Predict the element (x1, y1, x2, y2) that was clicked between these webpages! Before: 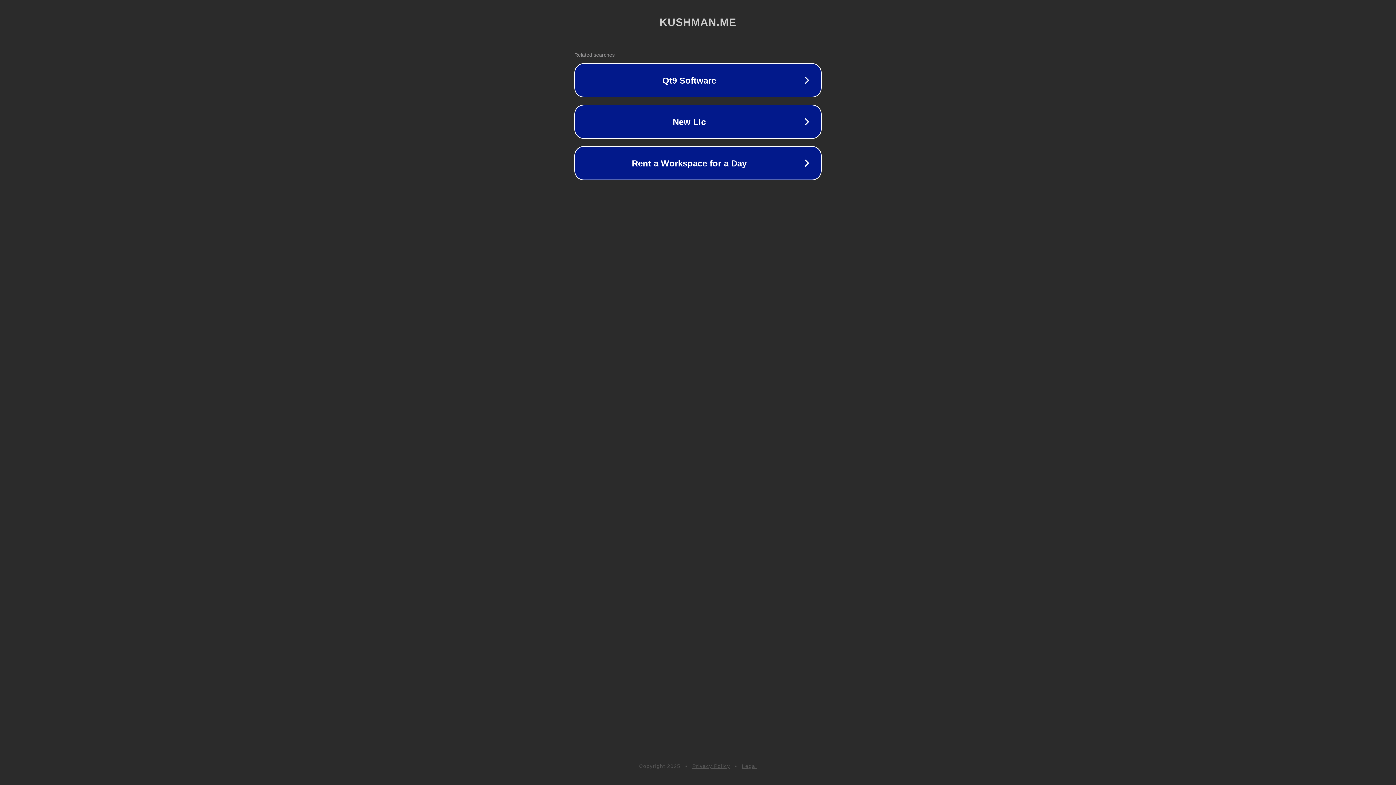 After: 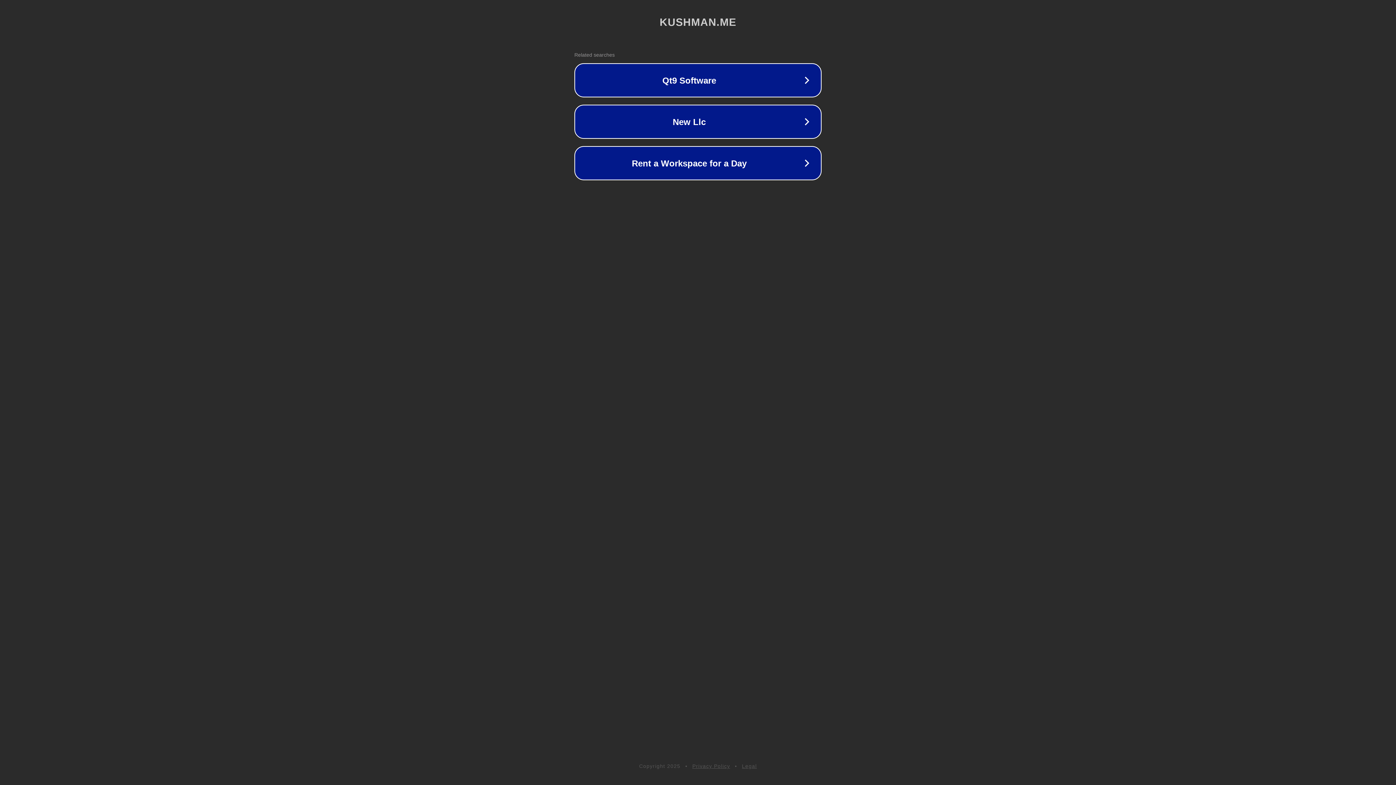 Action: bbox: (692, 763, 730, 769) label: Privacy Policy